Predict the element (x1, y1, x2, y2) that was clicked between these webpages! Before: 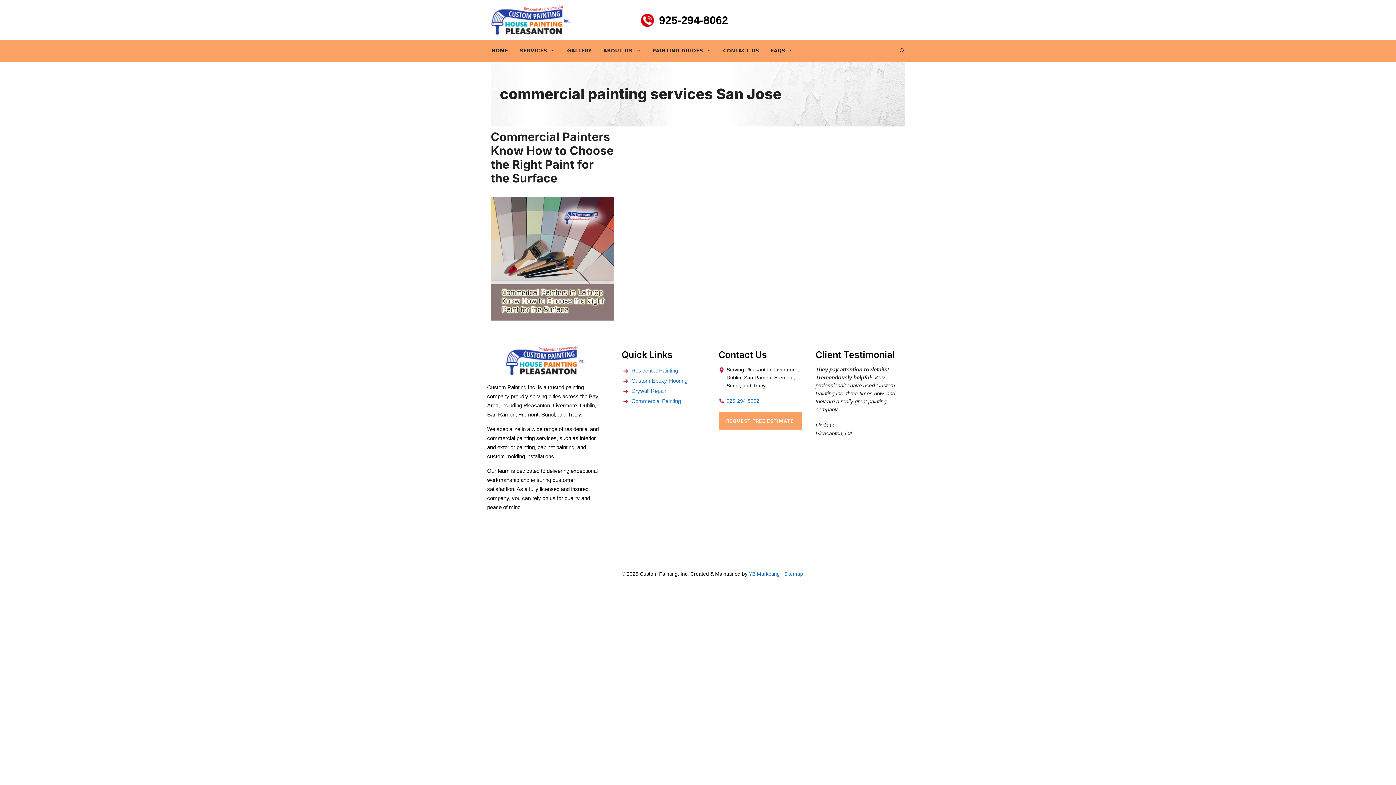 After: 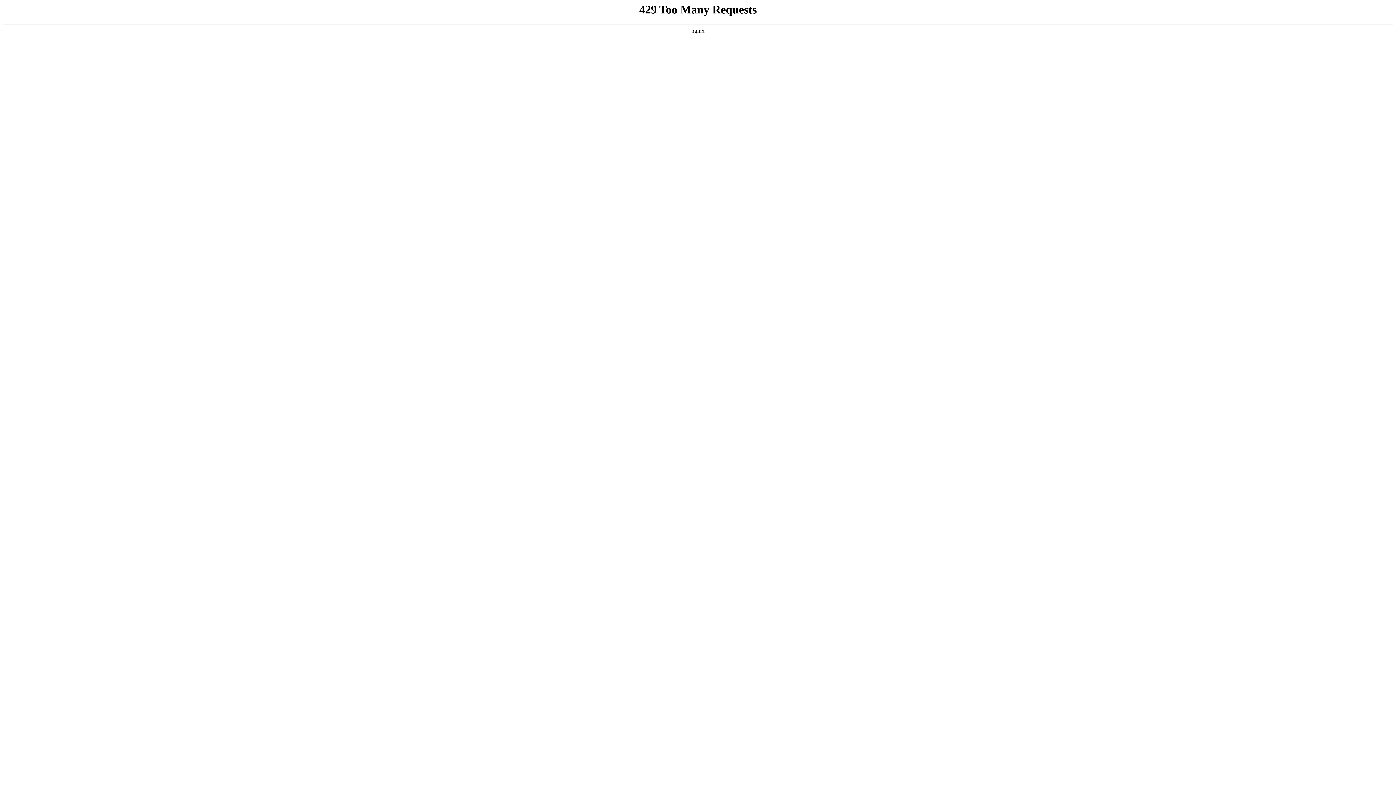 Action: bbox: (506, 369, 584, 375)